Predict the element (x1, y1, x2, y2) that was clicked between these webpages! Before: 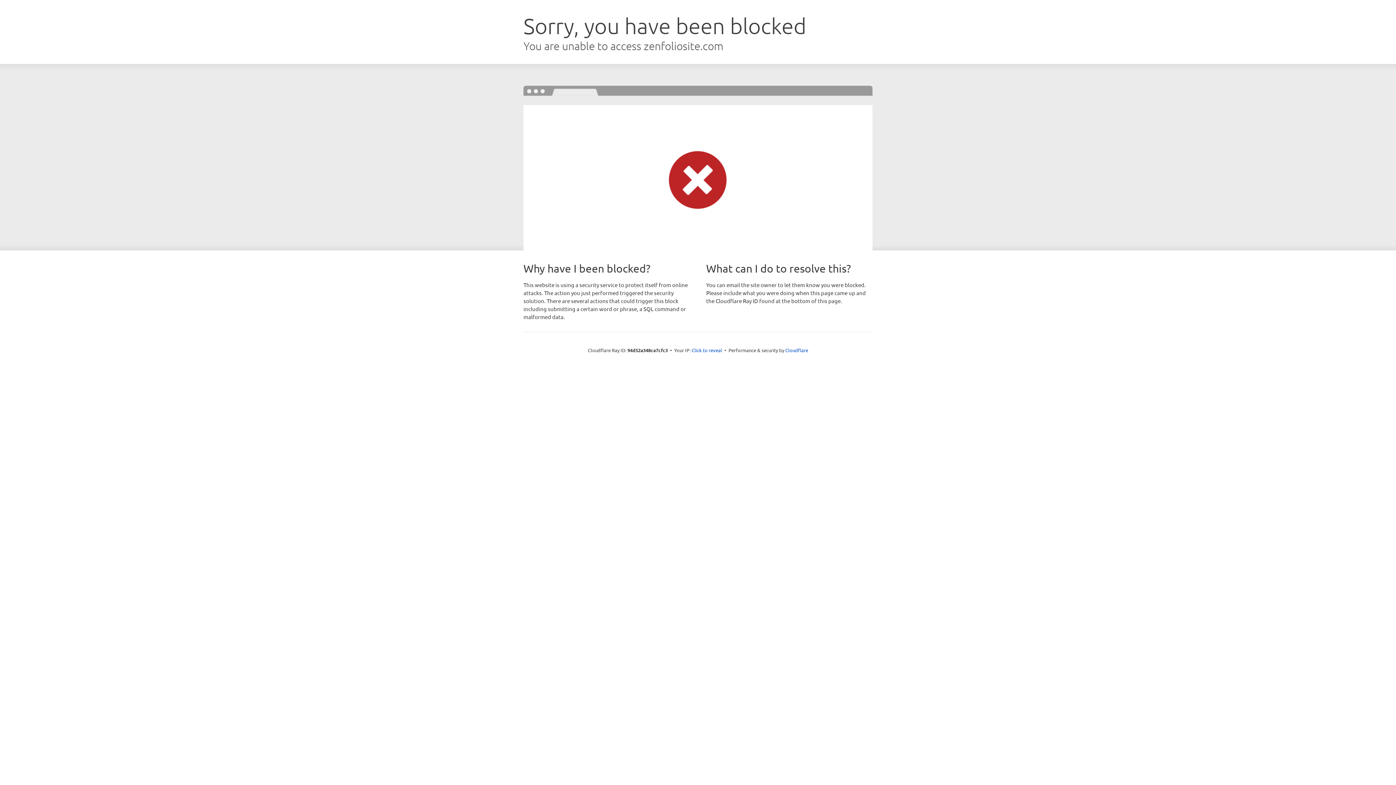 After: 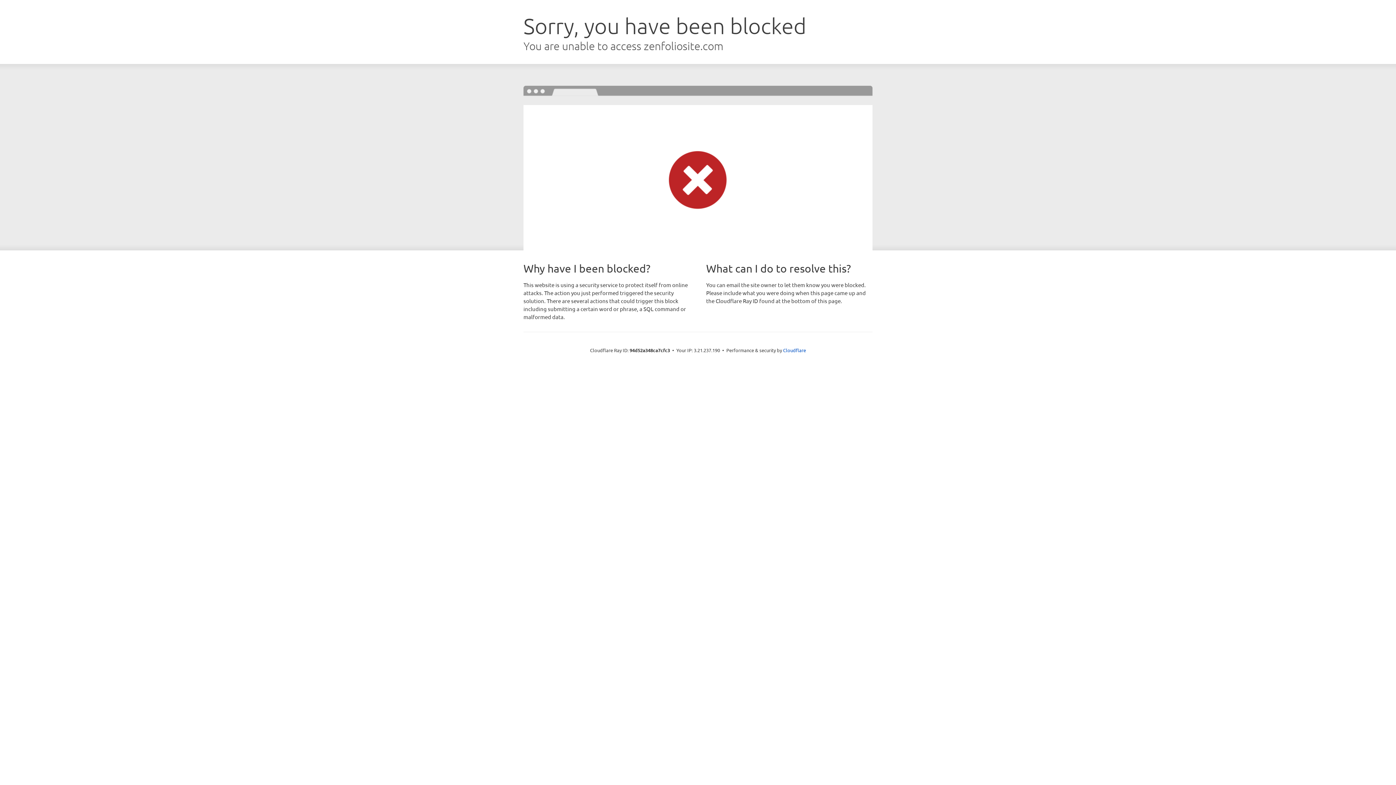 Action: label: Click to reveal bbox: (691, 346, 722, 353)